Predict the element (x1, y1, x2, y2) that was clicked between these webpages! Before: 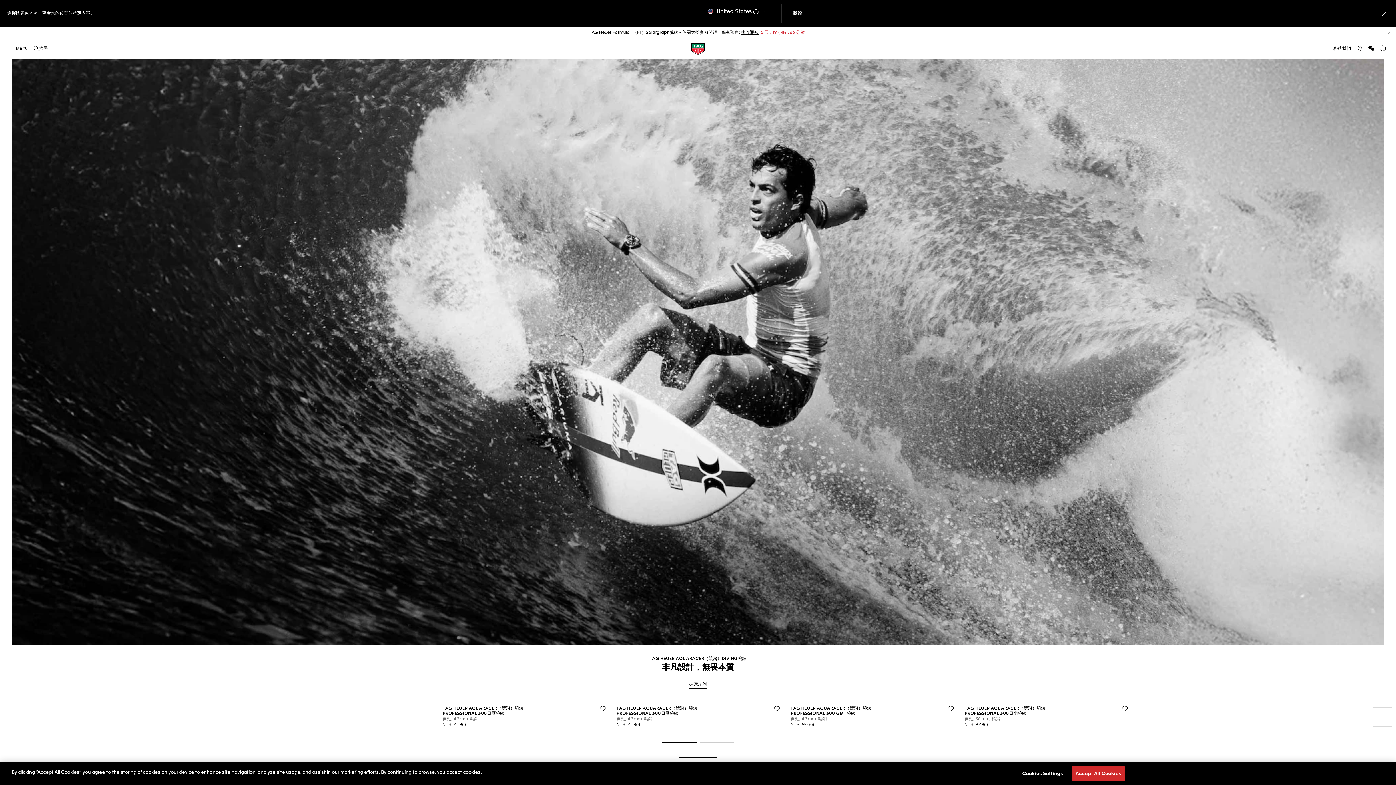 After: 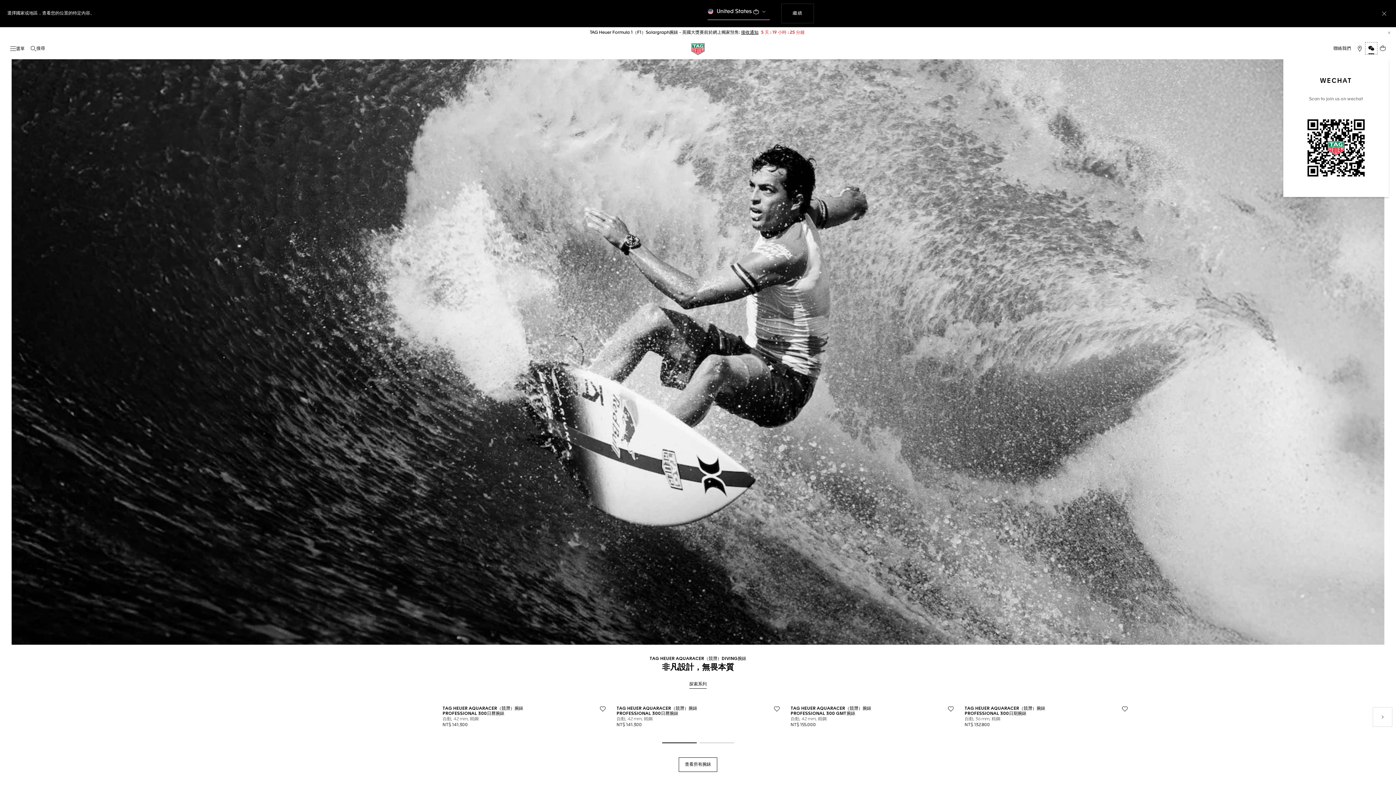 Action: bbox: (1365, 42, 1377, 54) label: 微信